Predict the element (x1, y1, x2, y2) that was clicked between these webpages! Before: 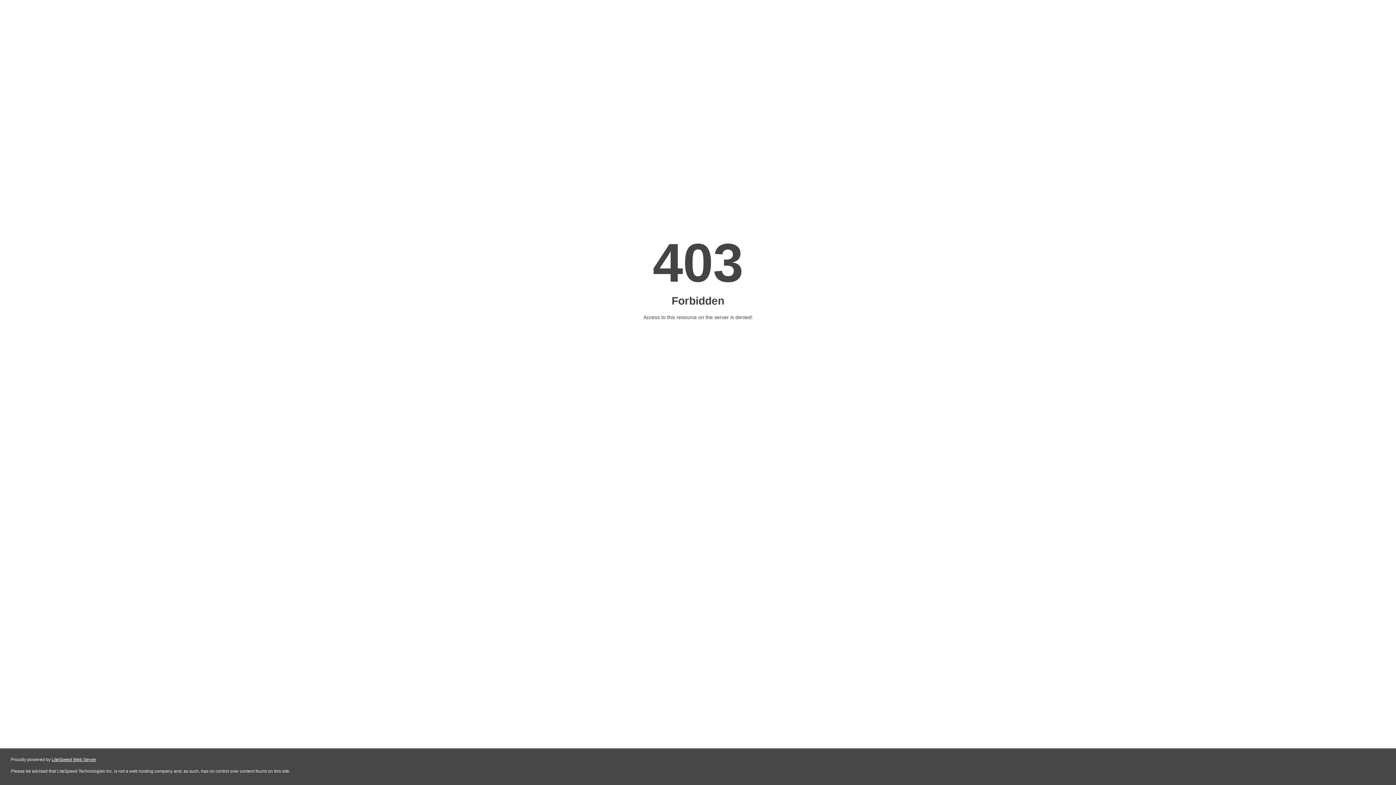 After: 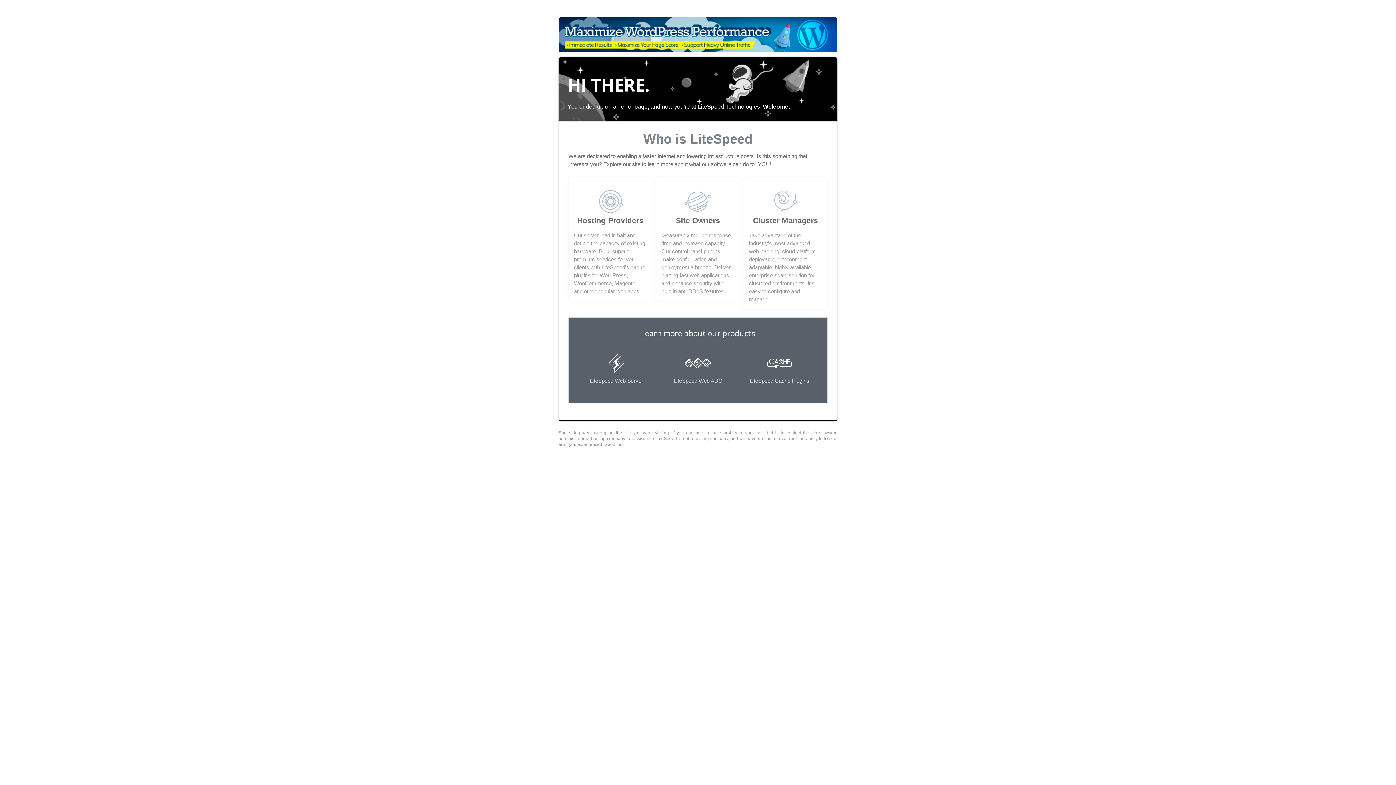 Action: bbox: (51, 757, 96, 762) label: LiteSpeed Web Server